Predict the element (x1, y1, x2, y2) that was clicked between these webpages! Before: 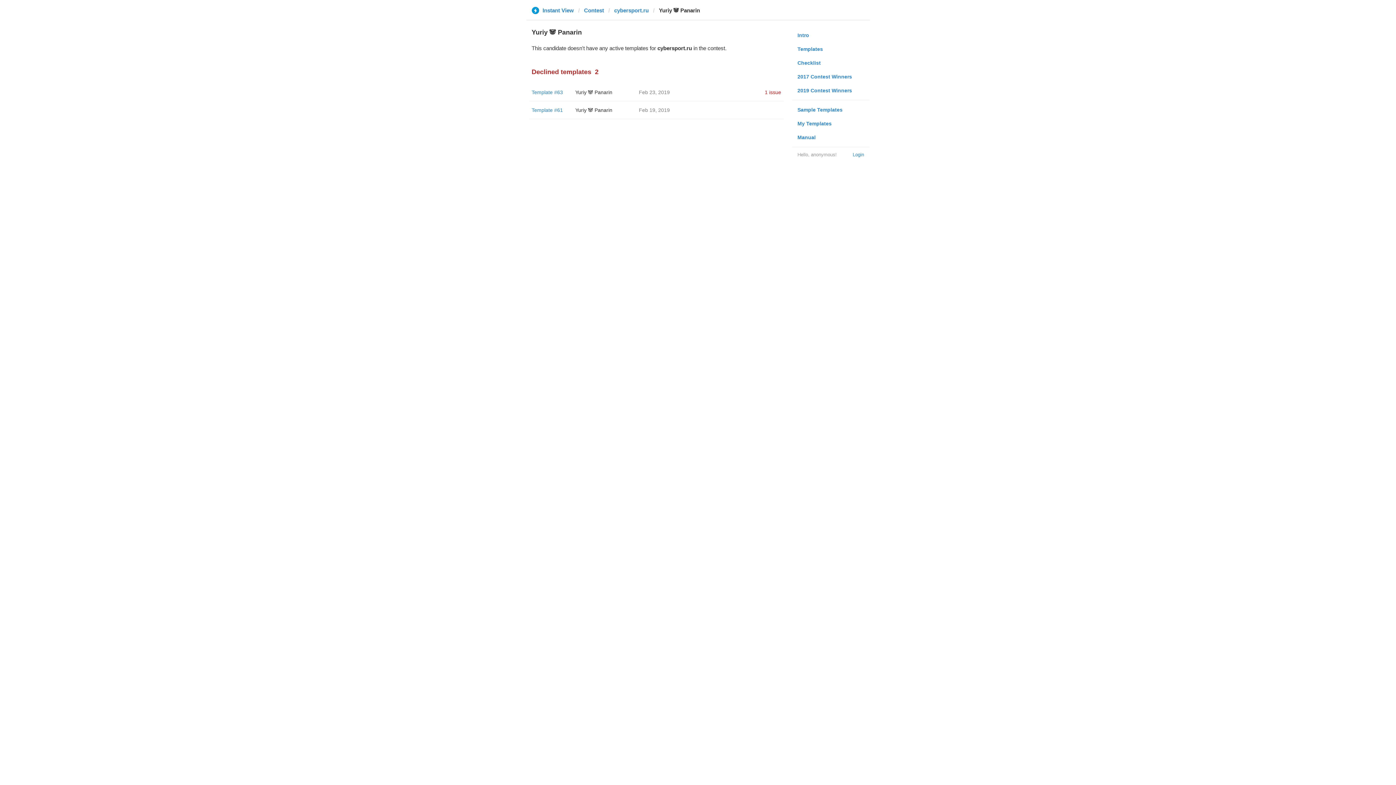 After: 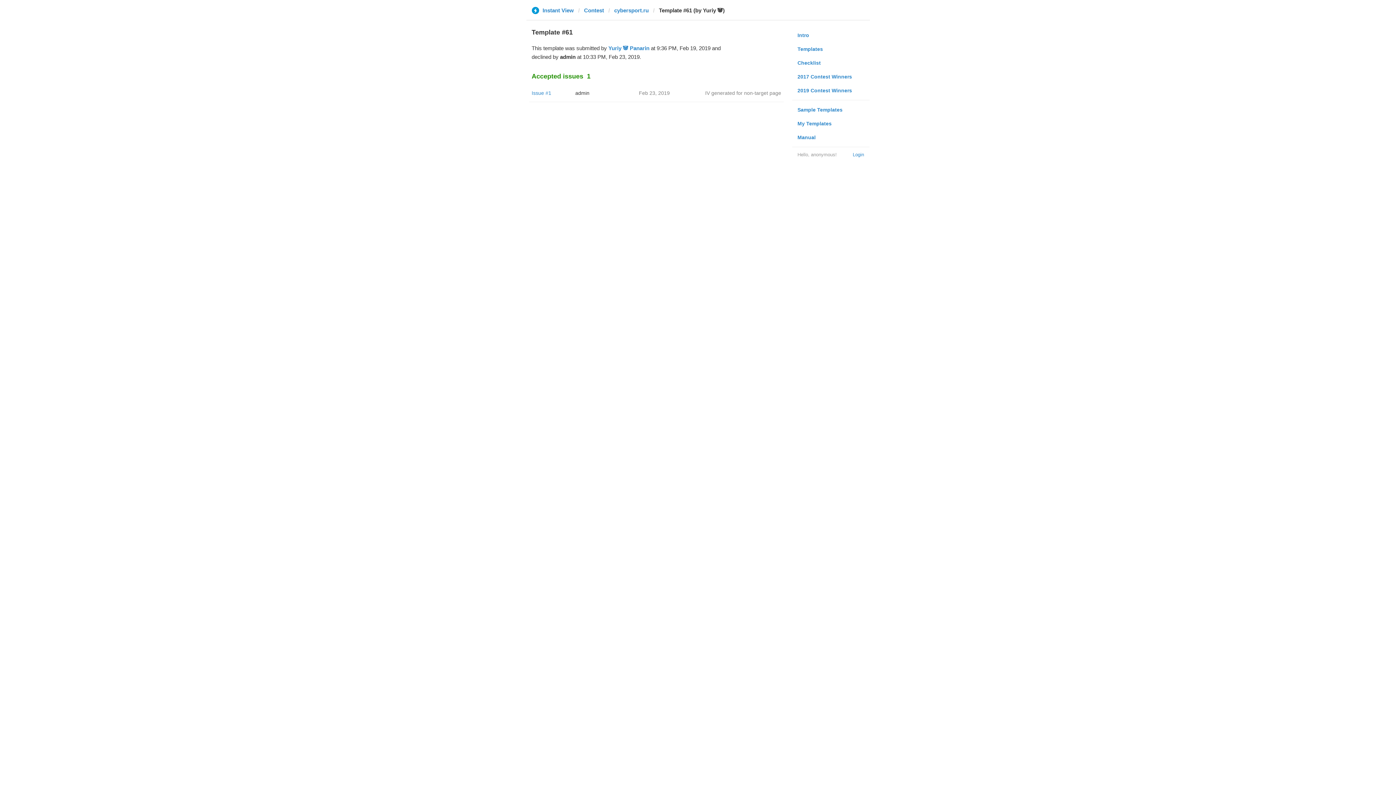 Action: label: Template #61 bbox: (531, 107, 563, 113)